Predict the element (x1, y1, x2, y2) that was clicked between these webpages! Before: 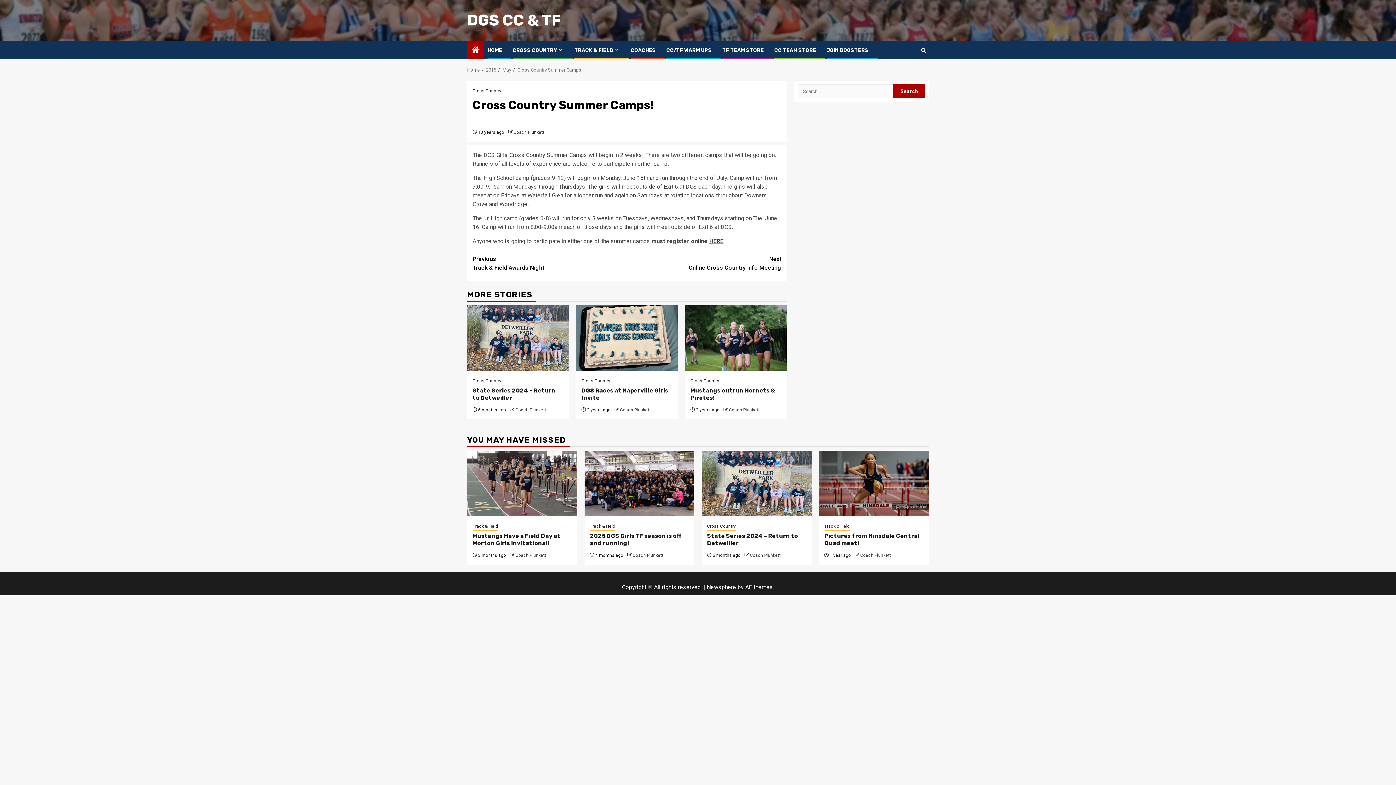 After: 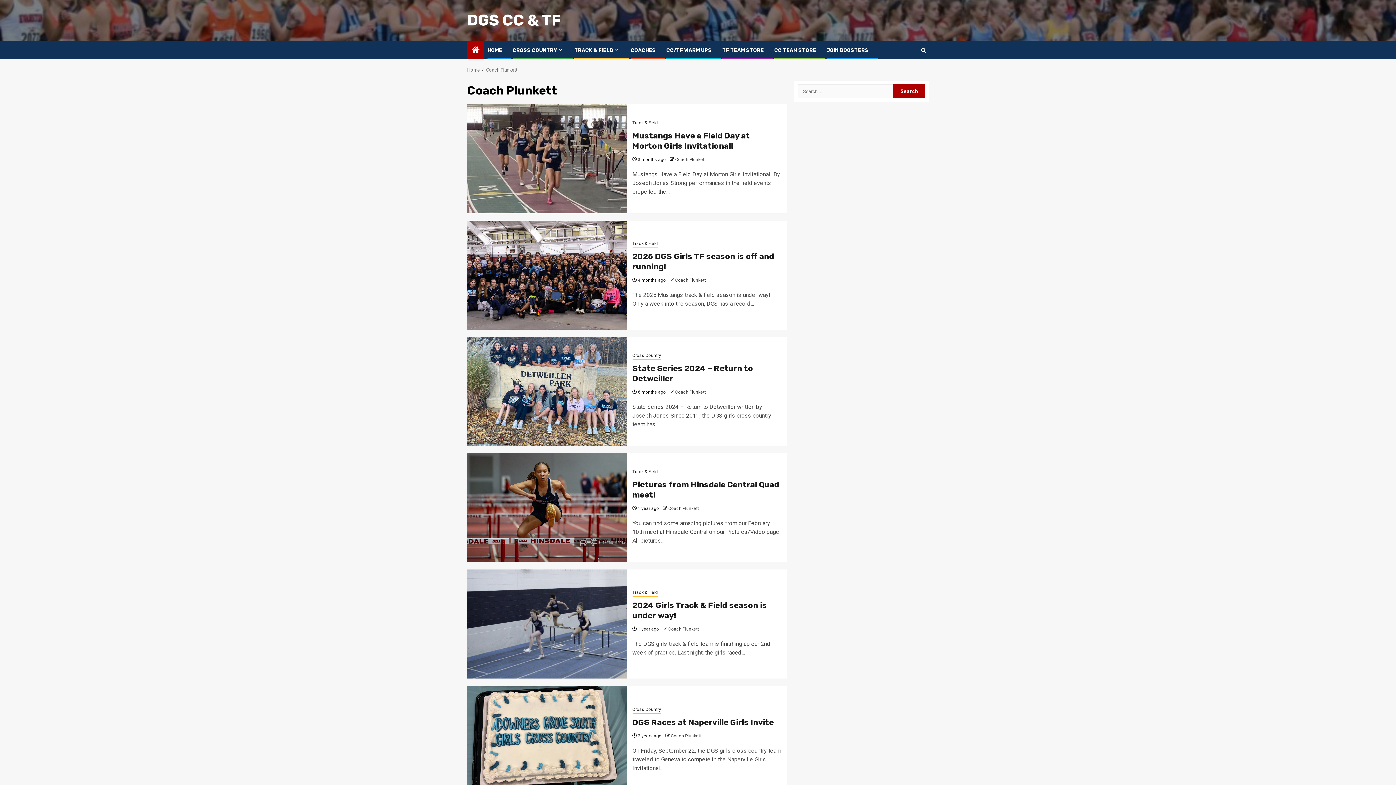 Action: label: Coach Plunkett bbox: (513, 129, 544, 134)